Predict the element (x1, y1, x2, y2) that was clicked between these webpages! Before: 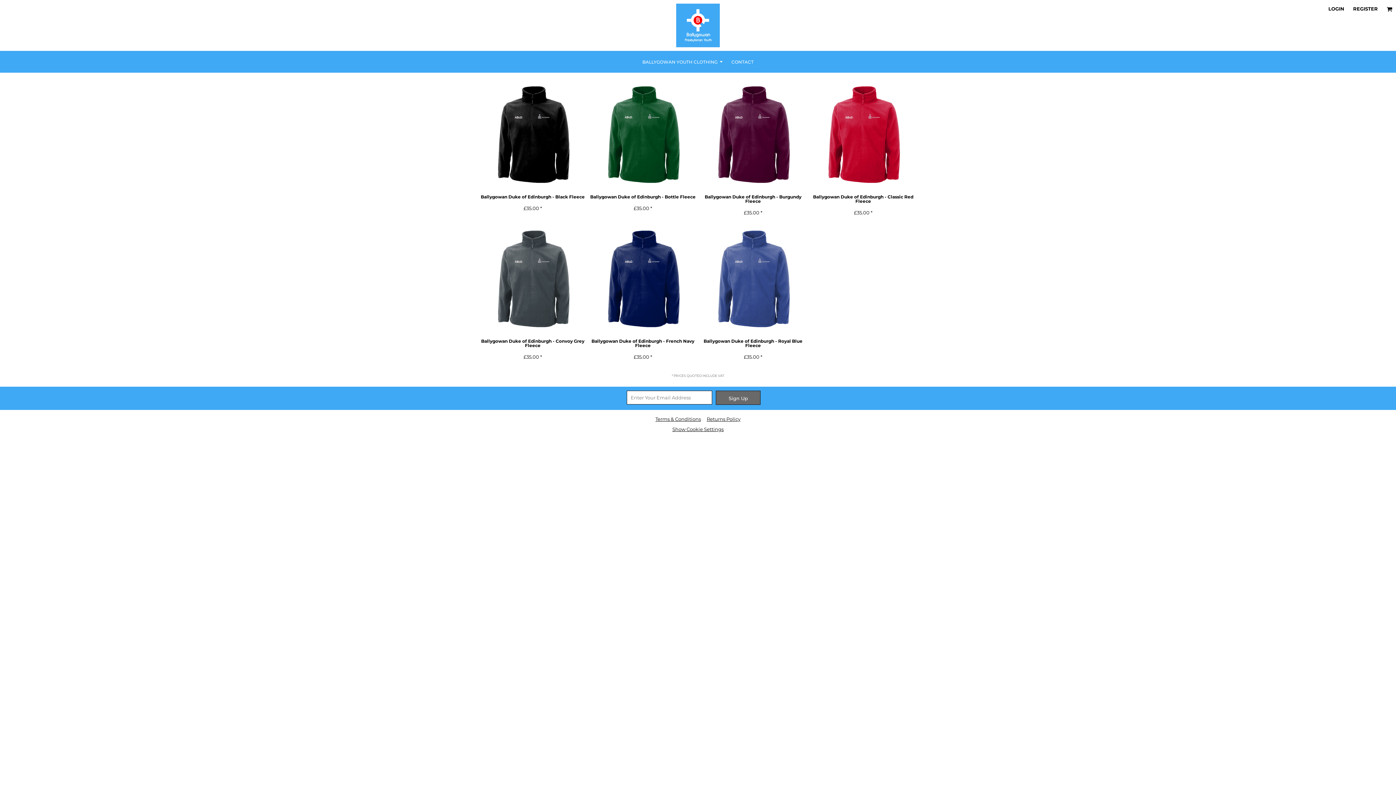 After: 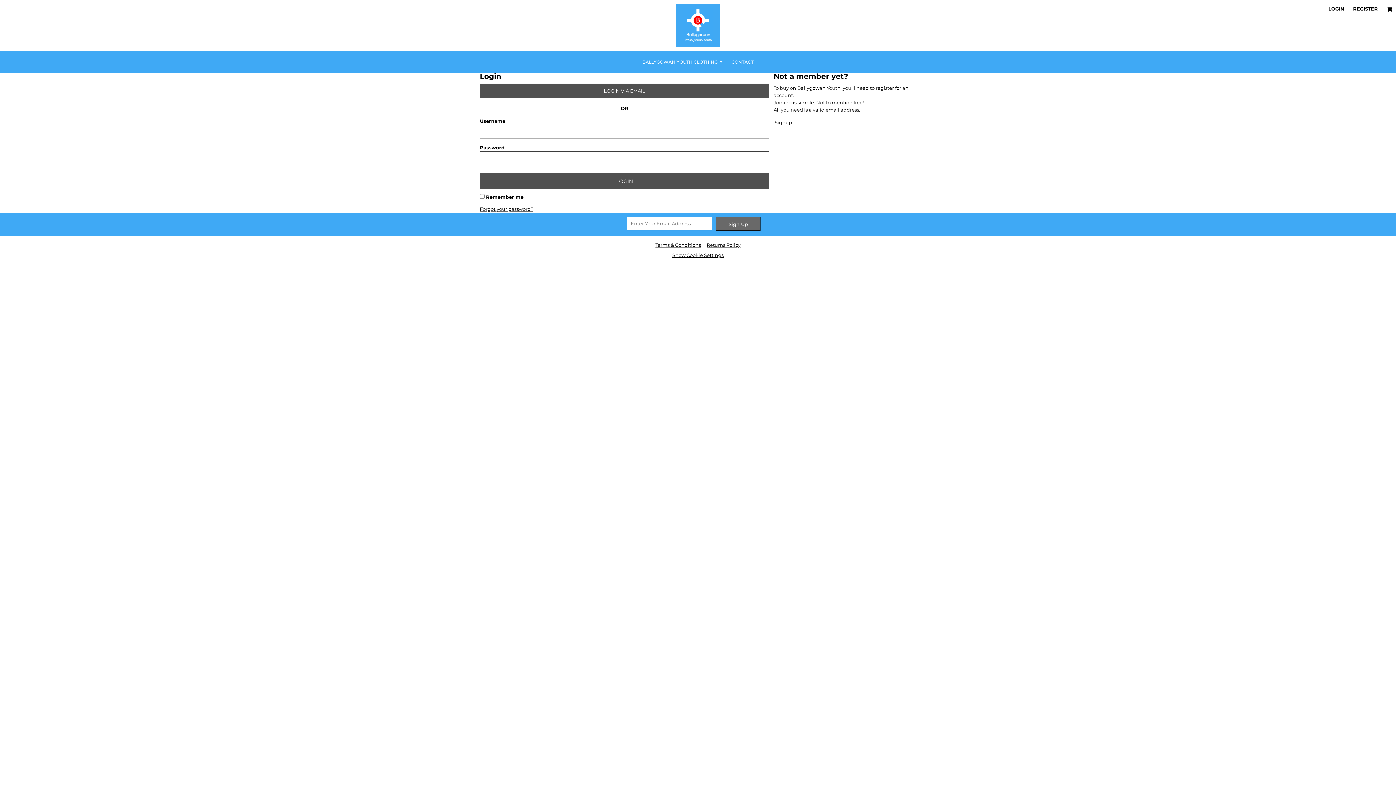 Action: bbox: (1328, 5, 1344, 11) label: LOGIN